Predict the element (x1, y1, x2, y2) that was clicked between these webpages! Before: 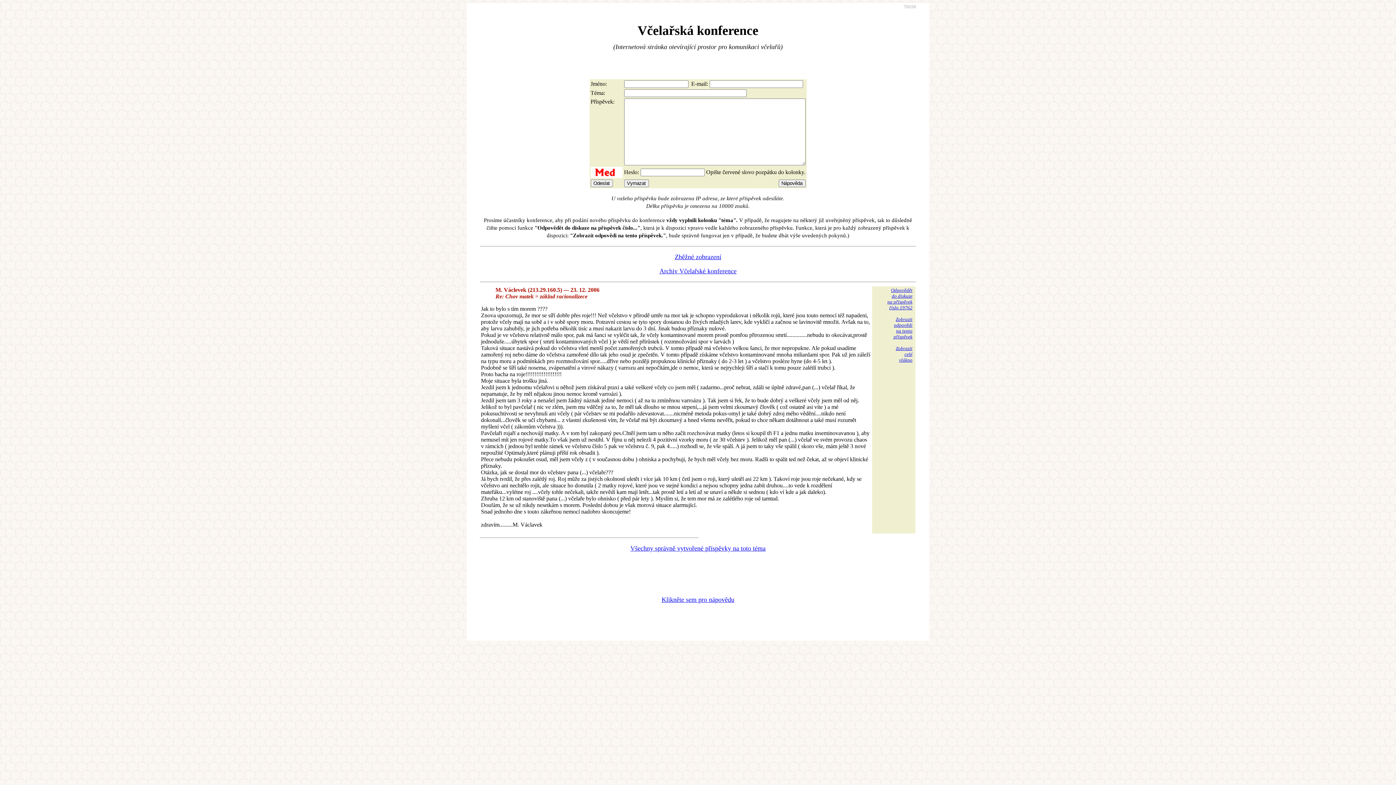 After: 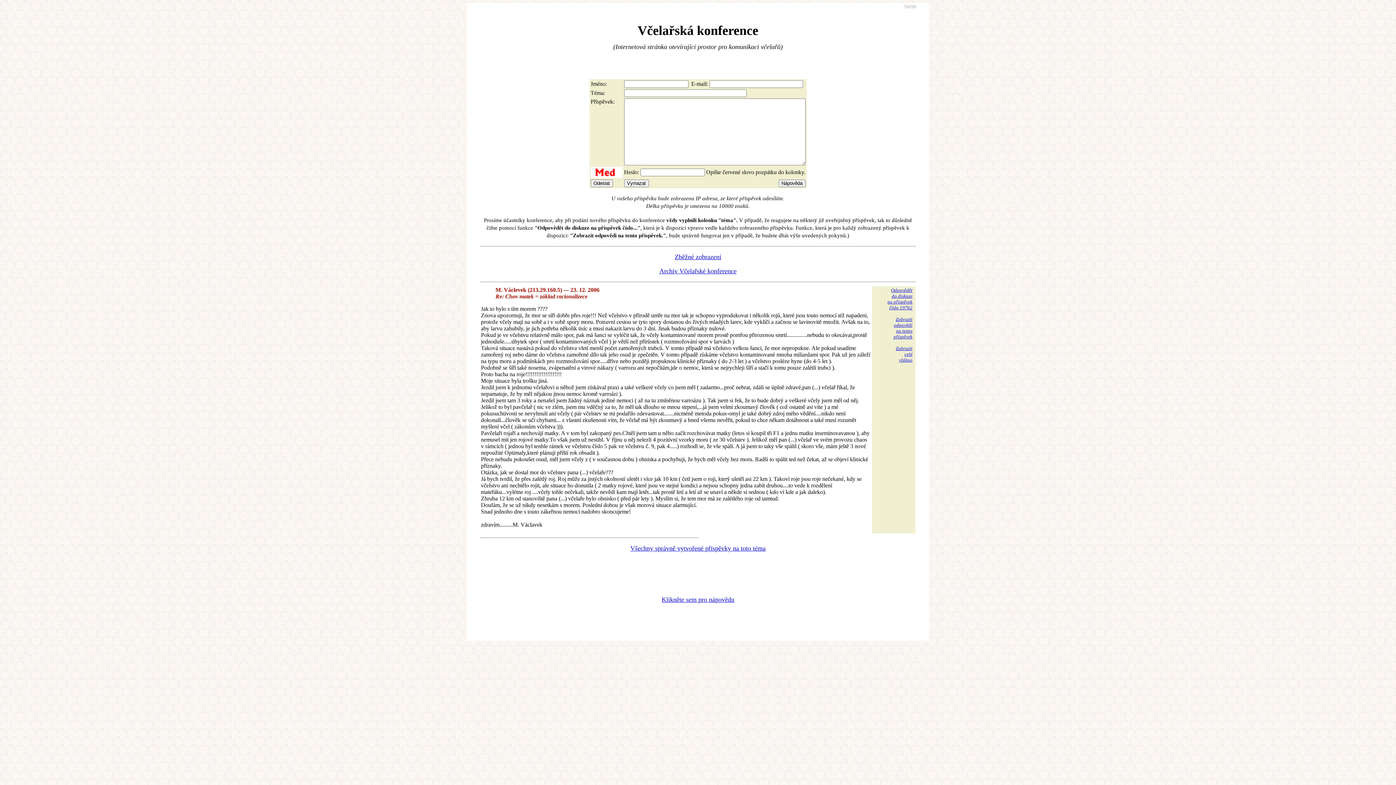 Action: bbox: (661, 596, 734, 603) label: Klikněte sem pro nápovědu